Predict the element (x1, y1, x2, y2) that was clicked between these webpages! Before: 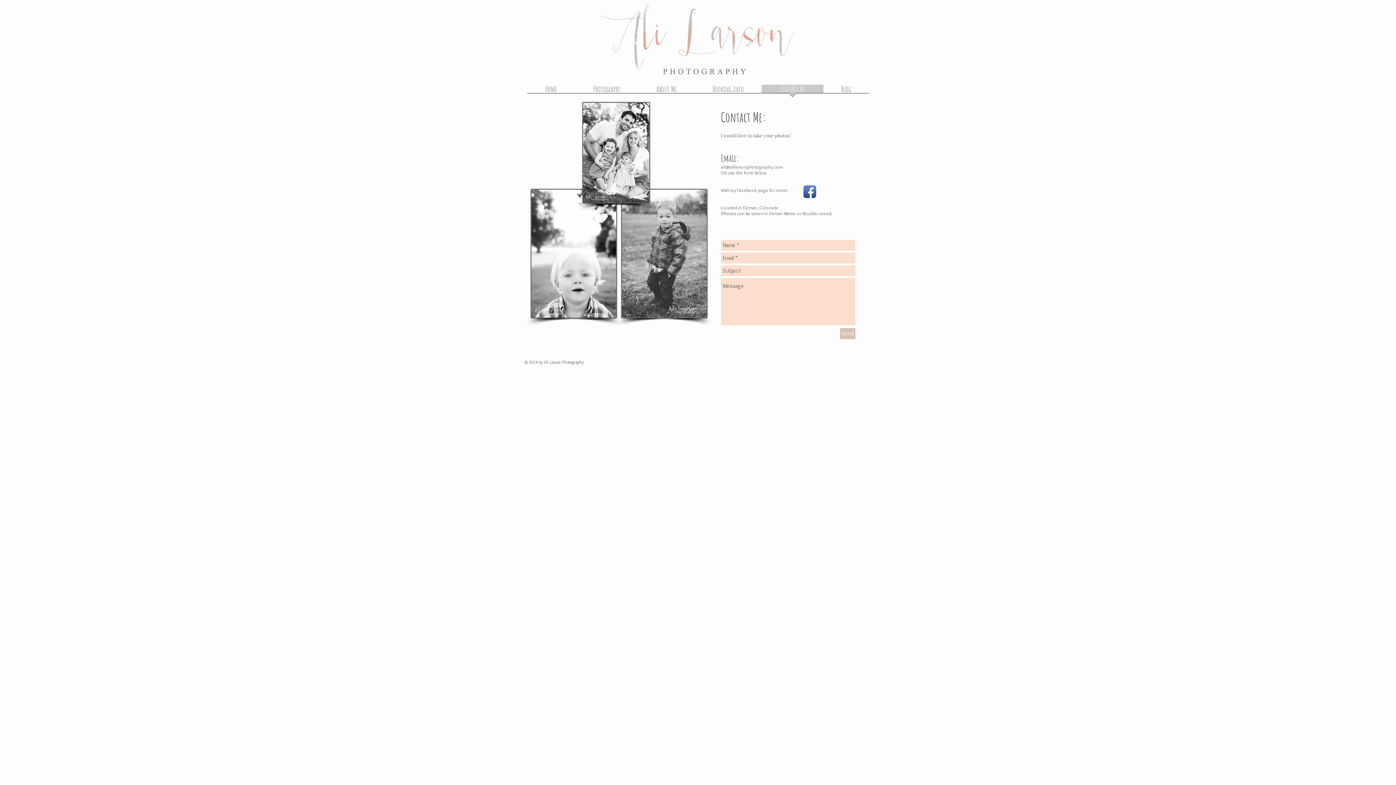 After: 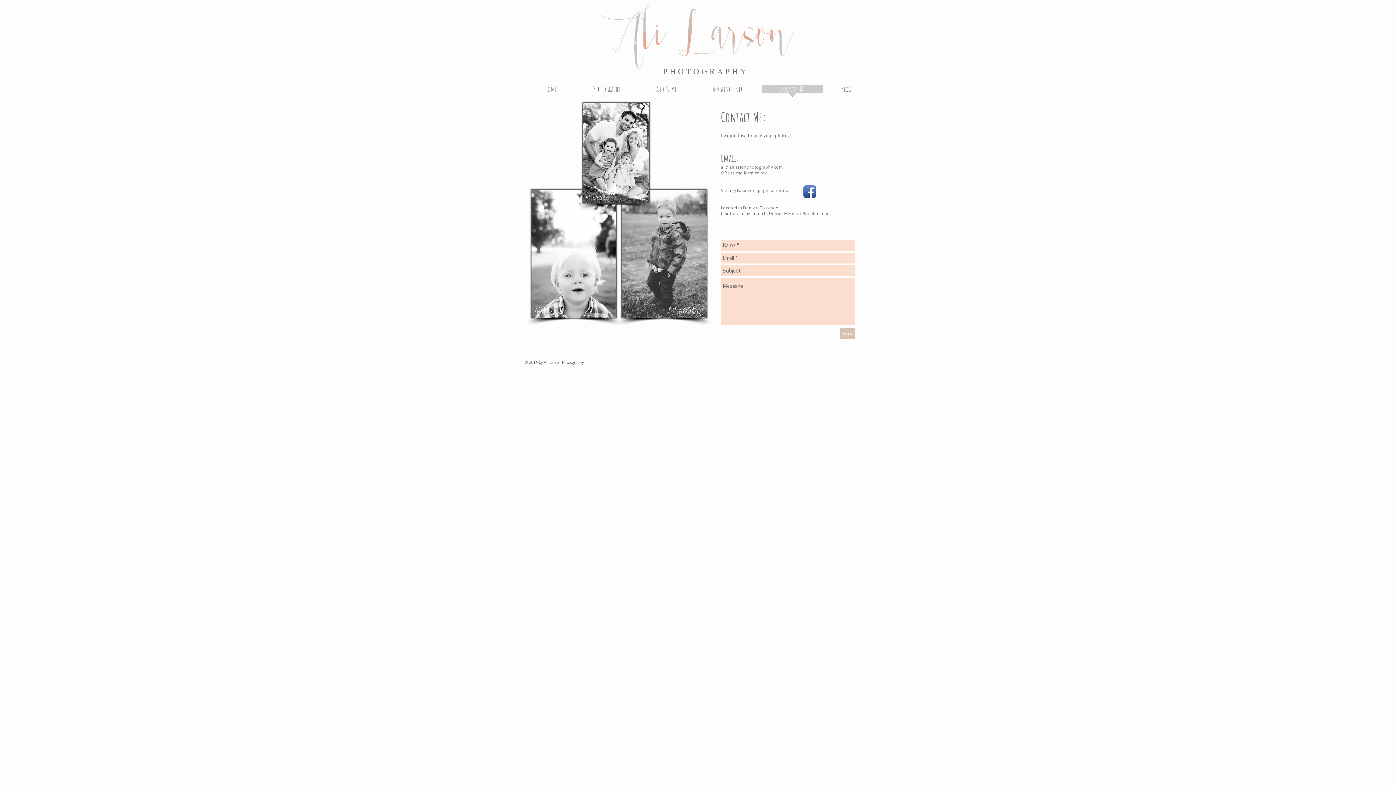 Action: bbox: (840, 328, 855, 339) label: Send